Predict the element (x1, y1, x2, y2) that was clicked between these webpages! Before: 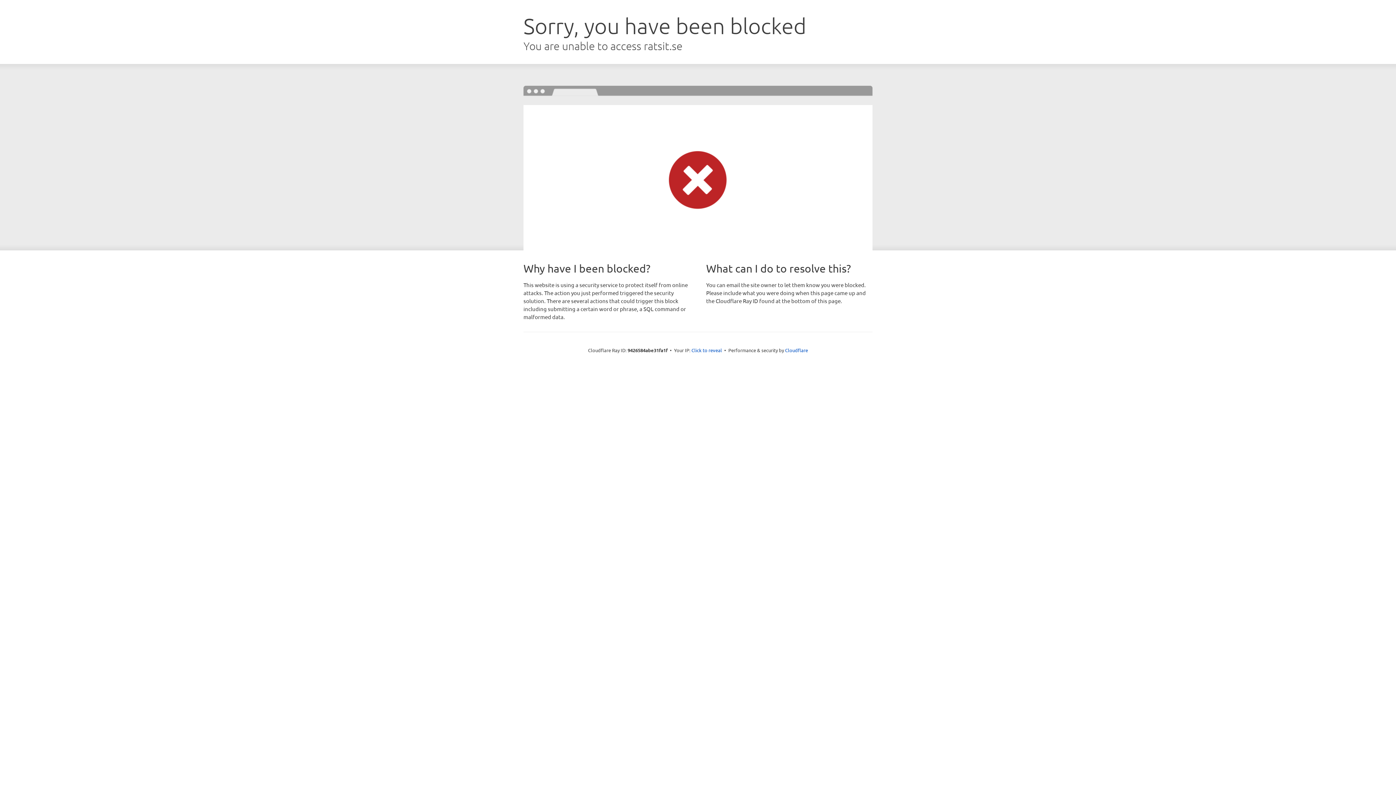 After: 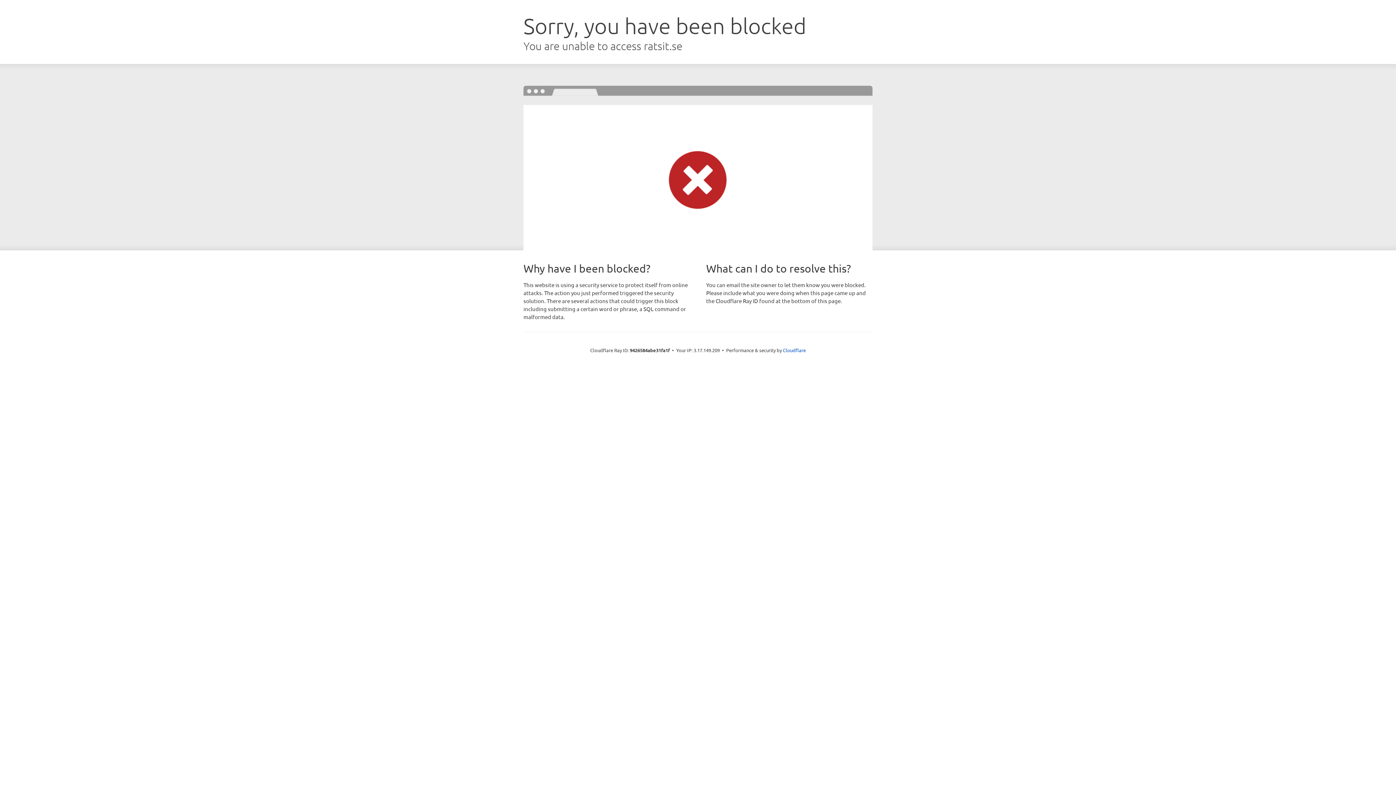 Action: bbox: (691, 346, 722, 353) label: Click to reveal